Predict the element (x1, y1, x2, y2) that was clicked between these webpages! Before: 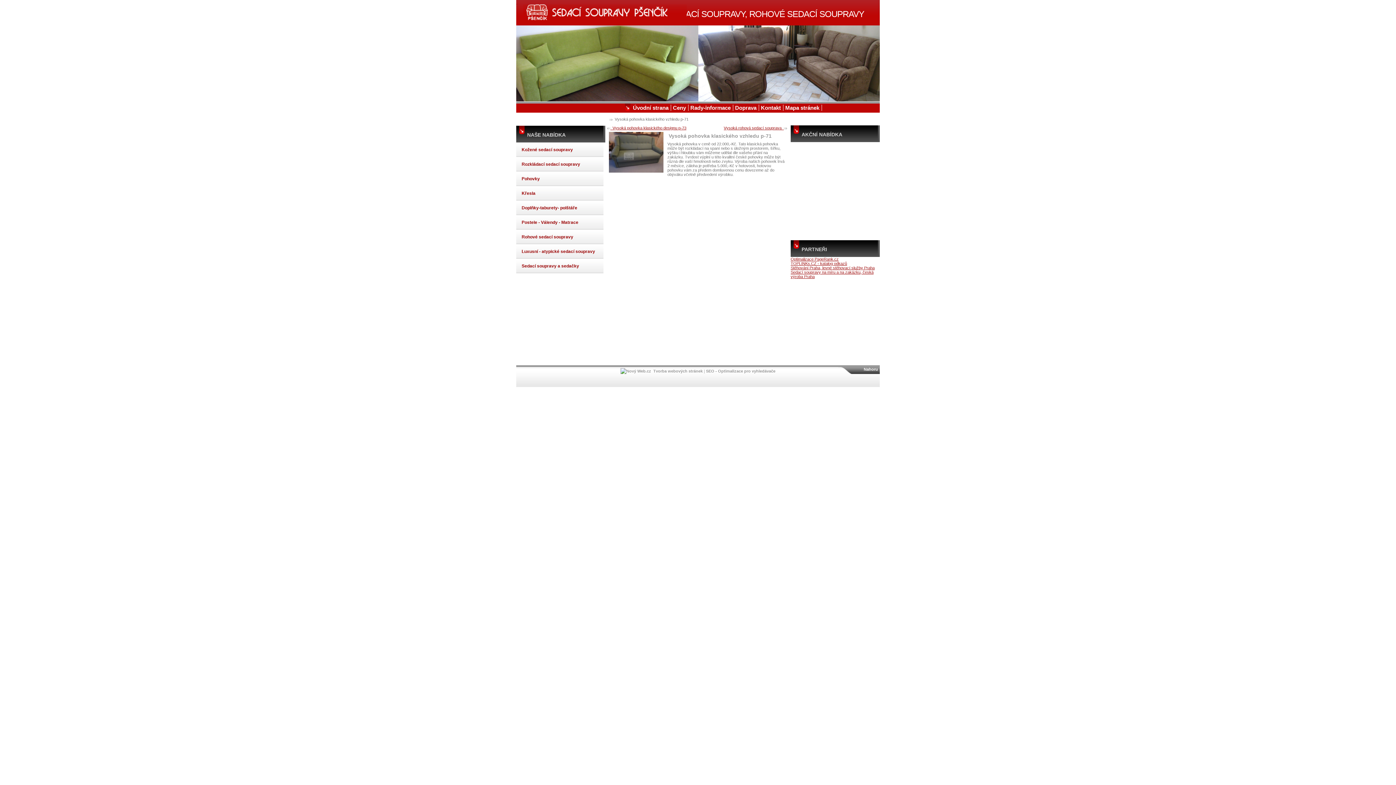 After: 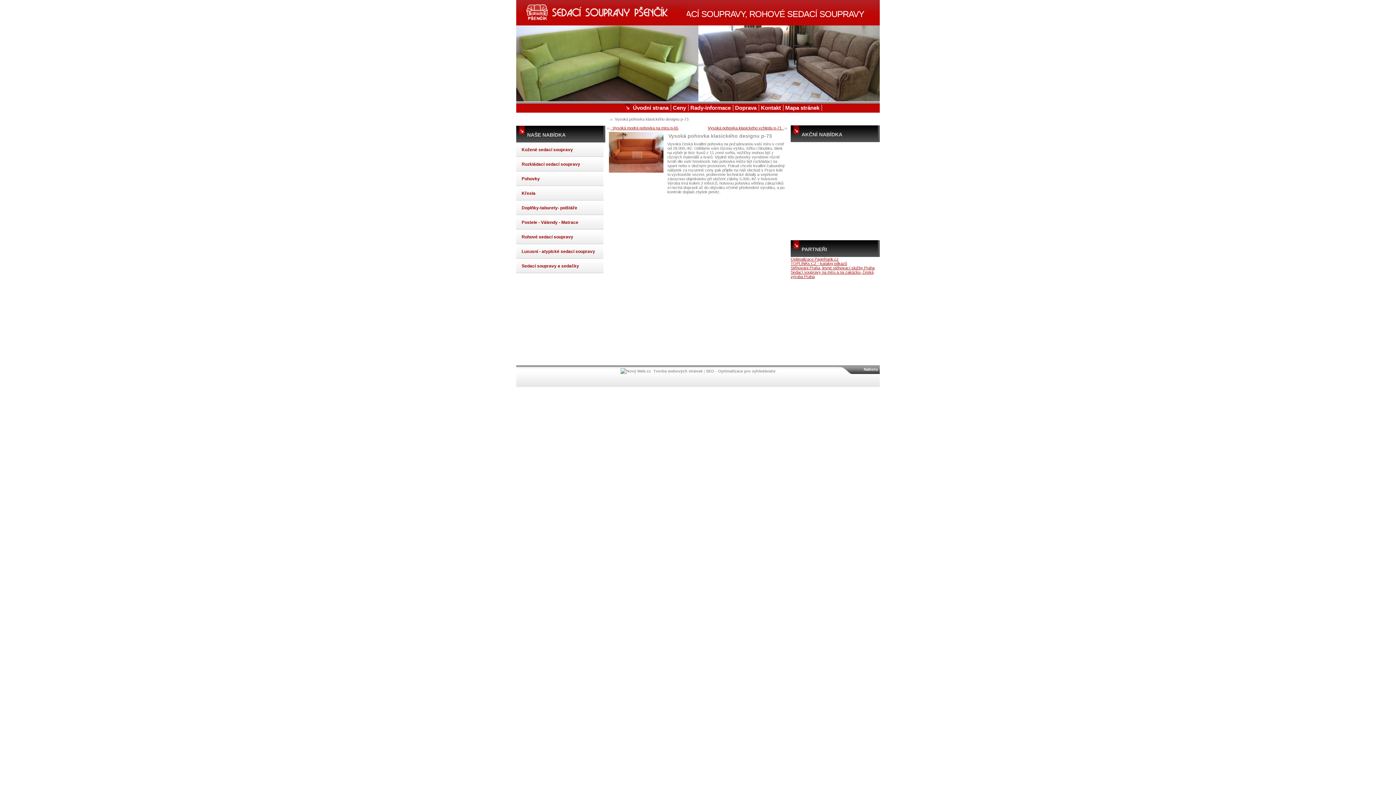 Action: label:   Vysoká pohovka klasického designu p-73 bbox: (607, 125, 686, 130)